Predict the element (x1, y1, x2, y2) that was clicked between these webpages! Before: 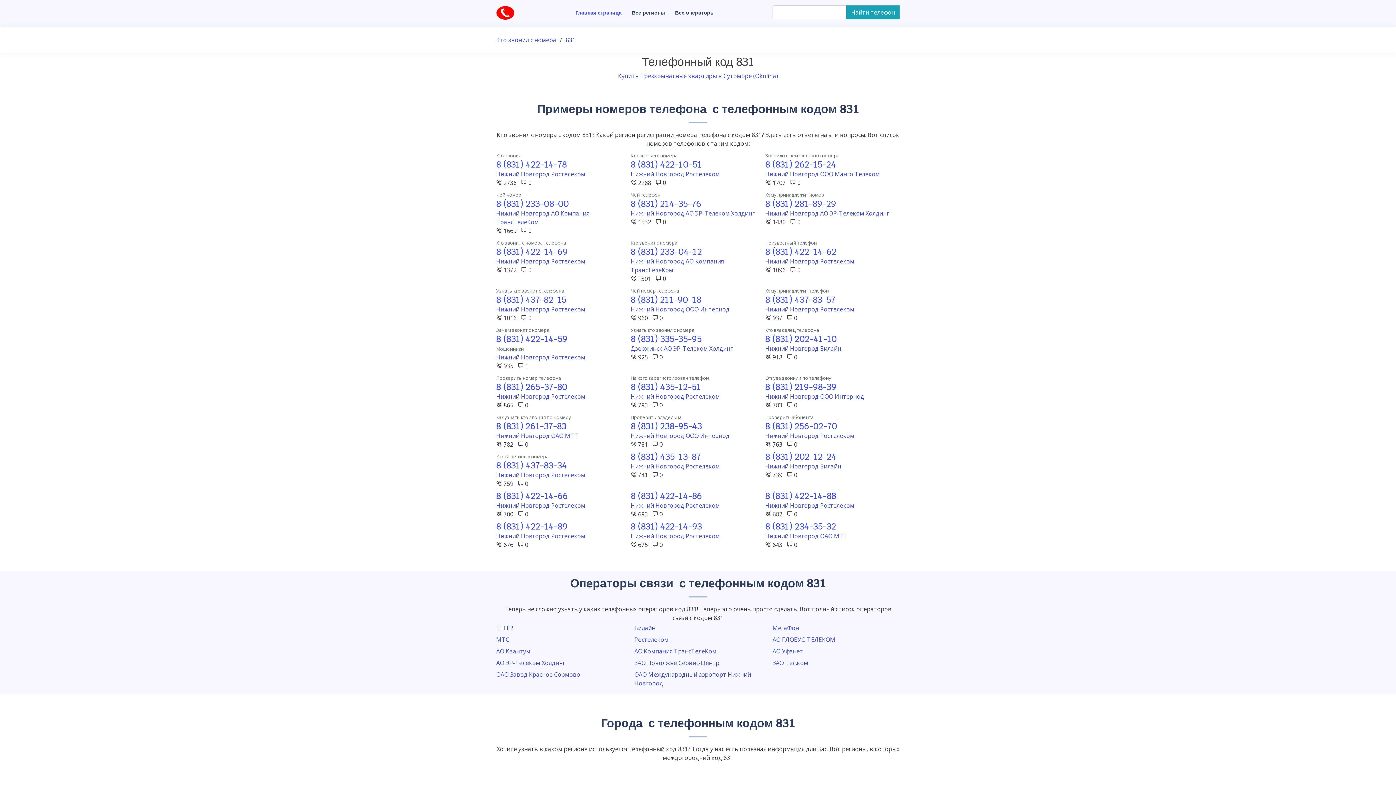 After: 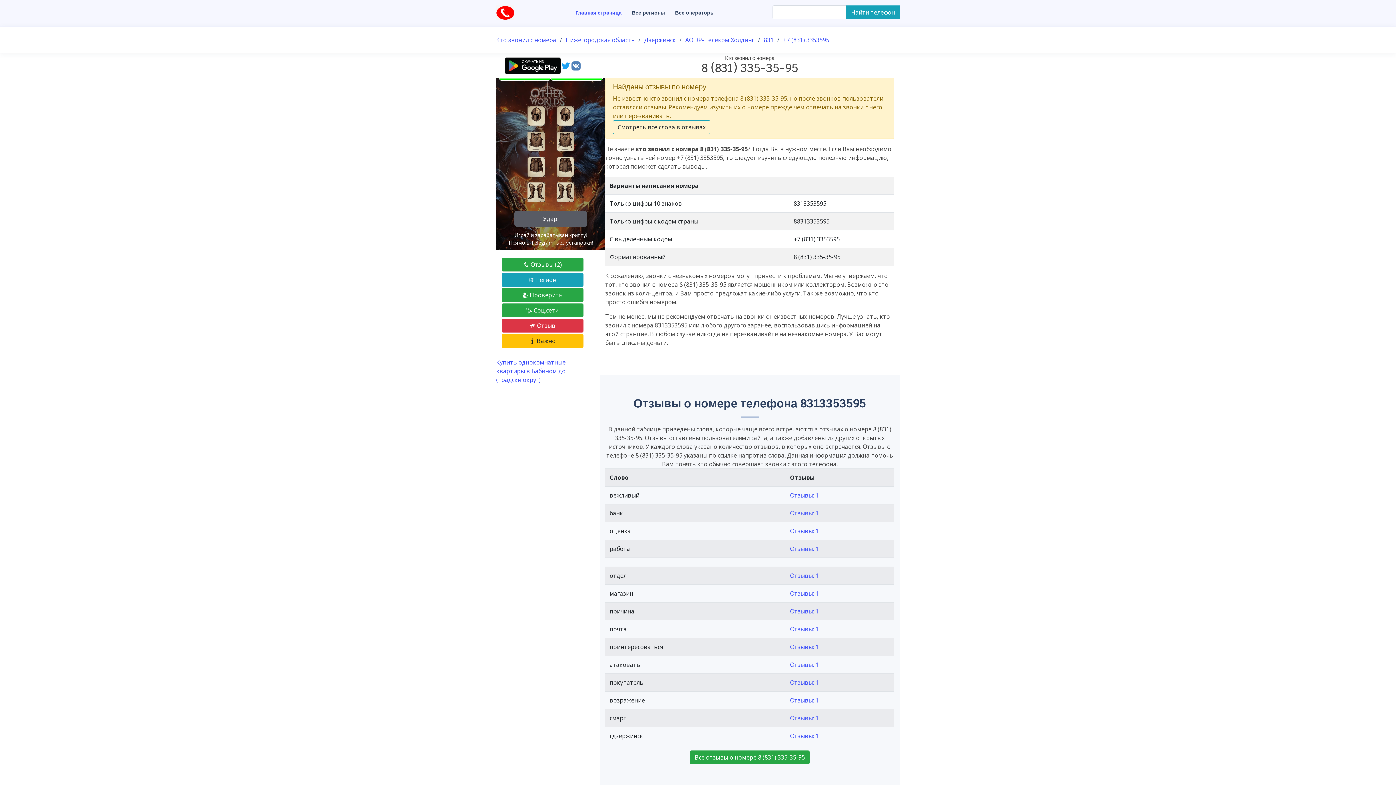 Action: bbox: (630, 325, 765, 344) label: Узнать кто звонил с номера
8 (831) 335-35-95